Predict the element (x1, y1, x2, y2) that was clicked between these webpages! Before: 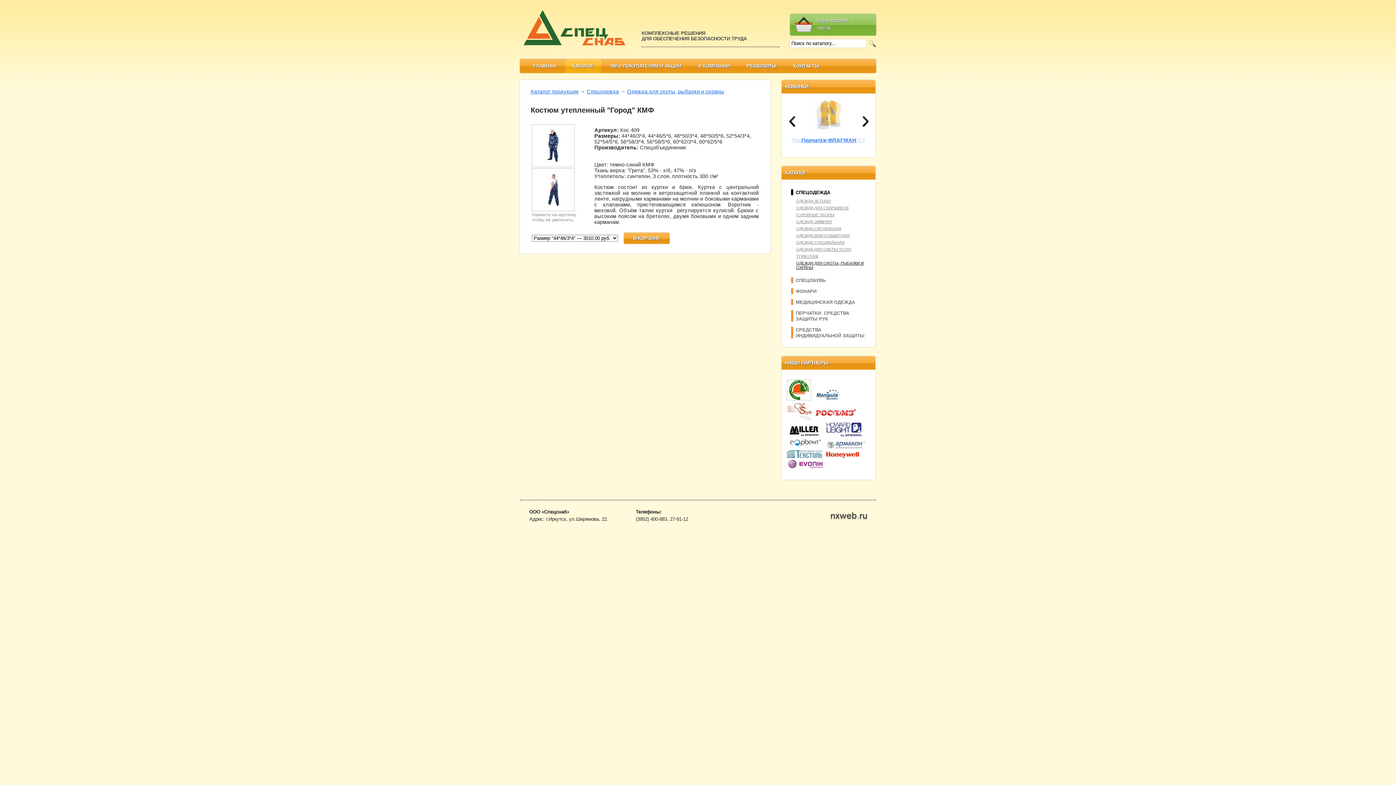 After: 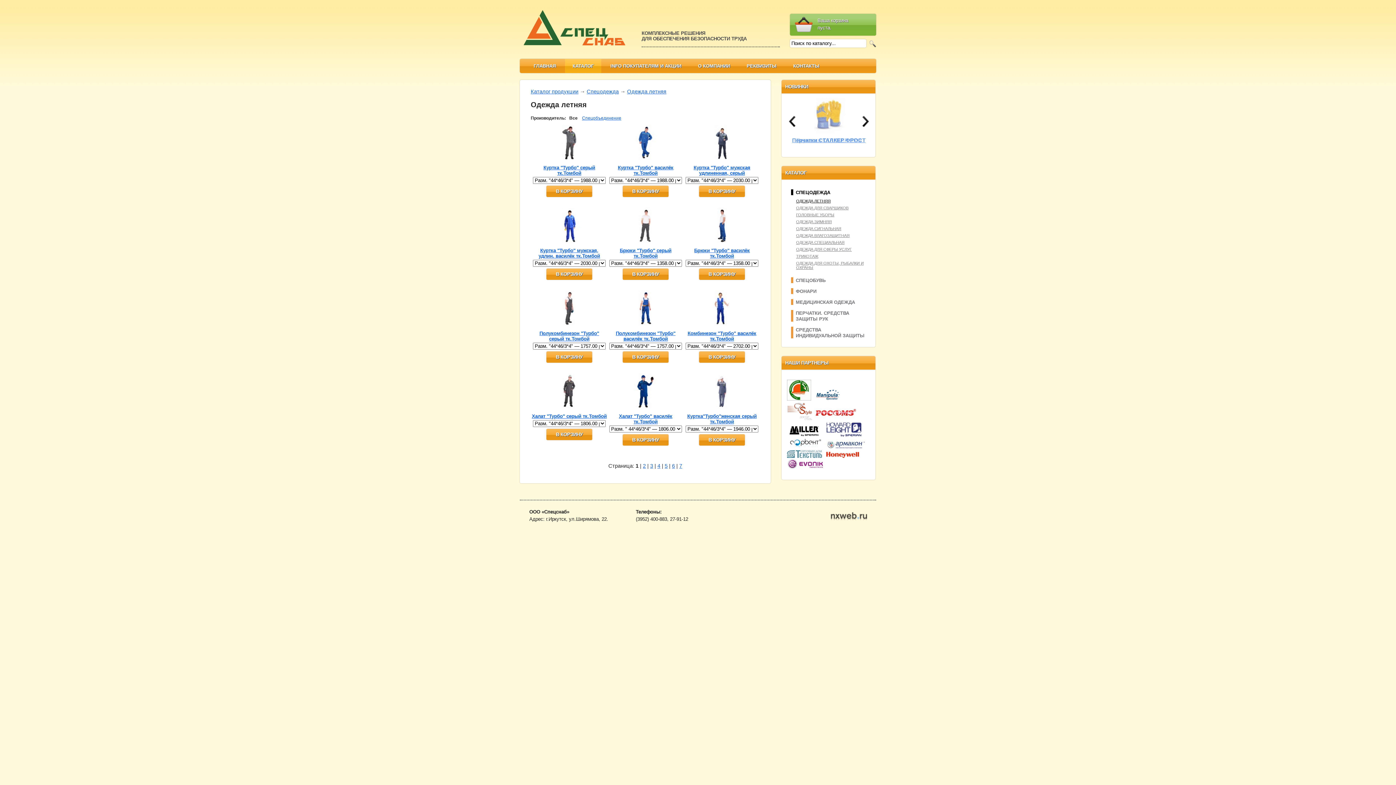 Action: label: ОДЕЖДА ЛЕТНЯЯ bbox: (796, 198, 870, 206)